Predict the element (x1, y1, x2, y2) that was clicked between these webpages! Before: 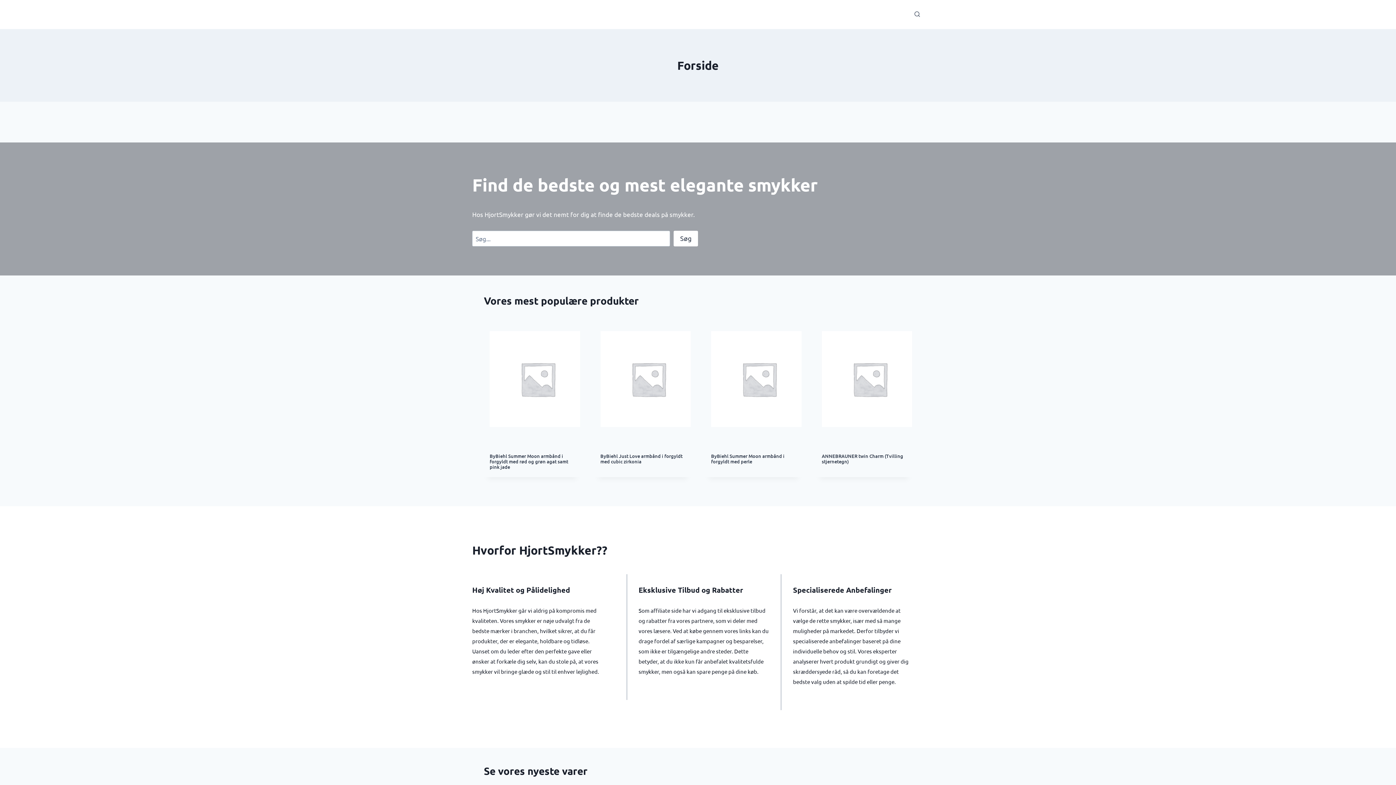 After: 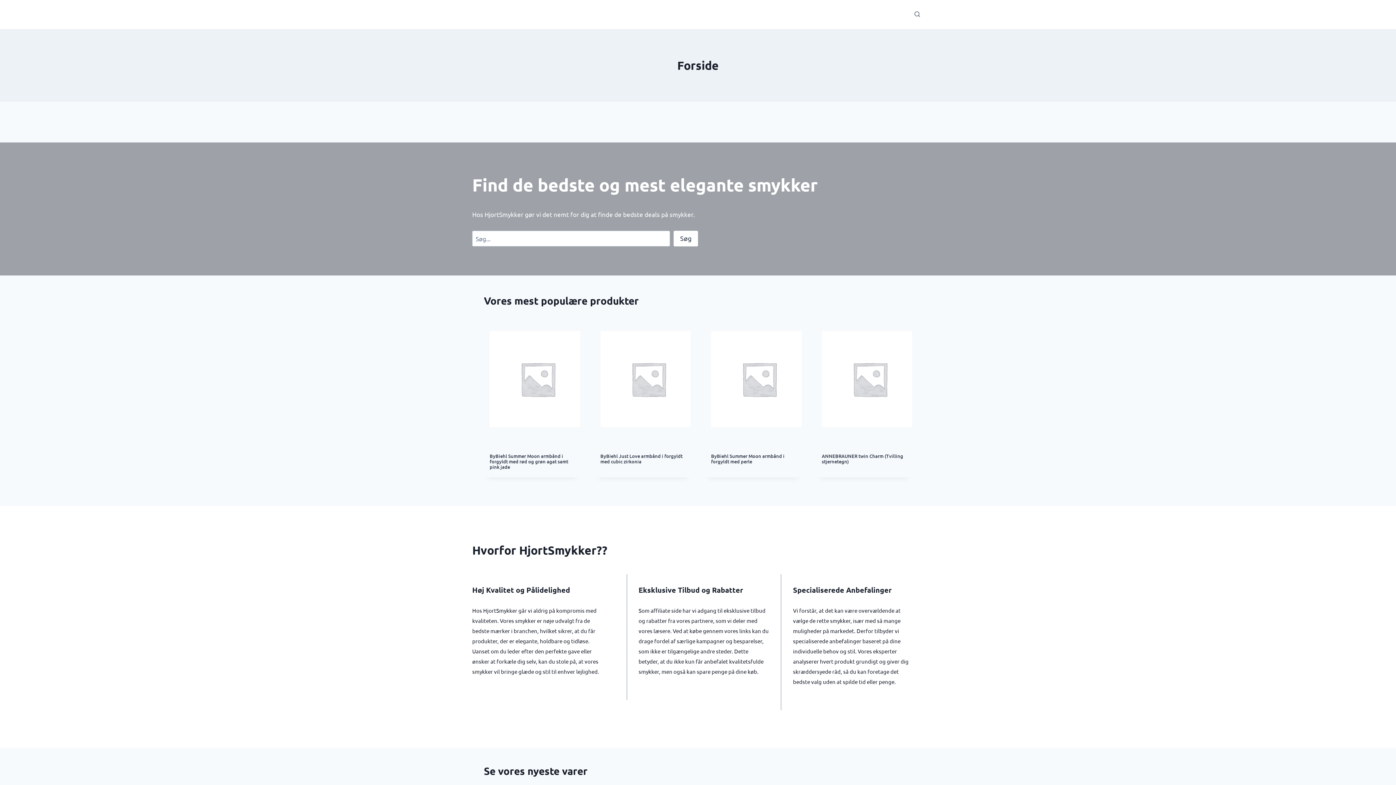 Action: bbox: (899, 10, 907, 18)